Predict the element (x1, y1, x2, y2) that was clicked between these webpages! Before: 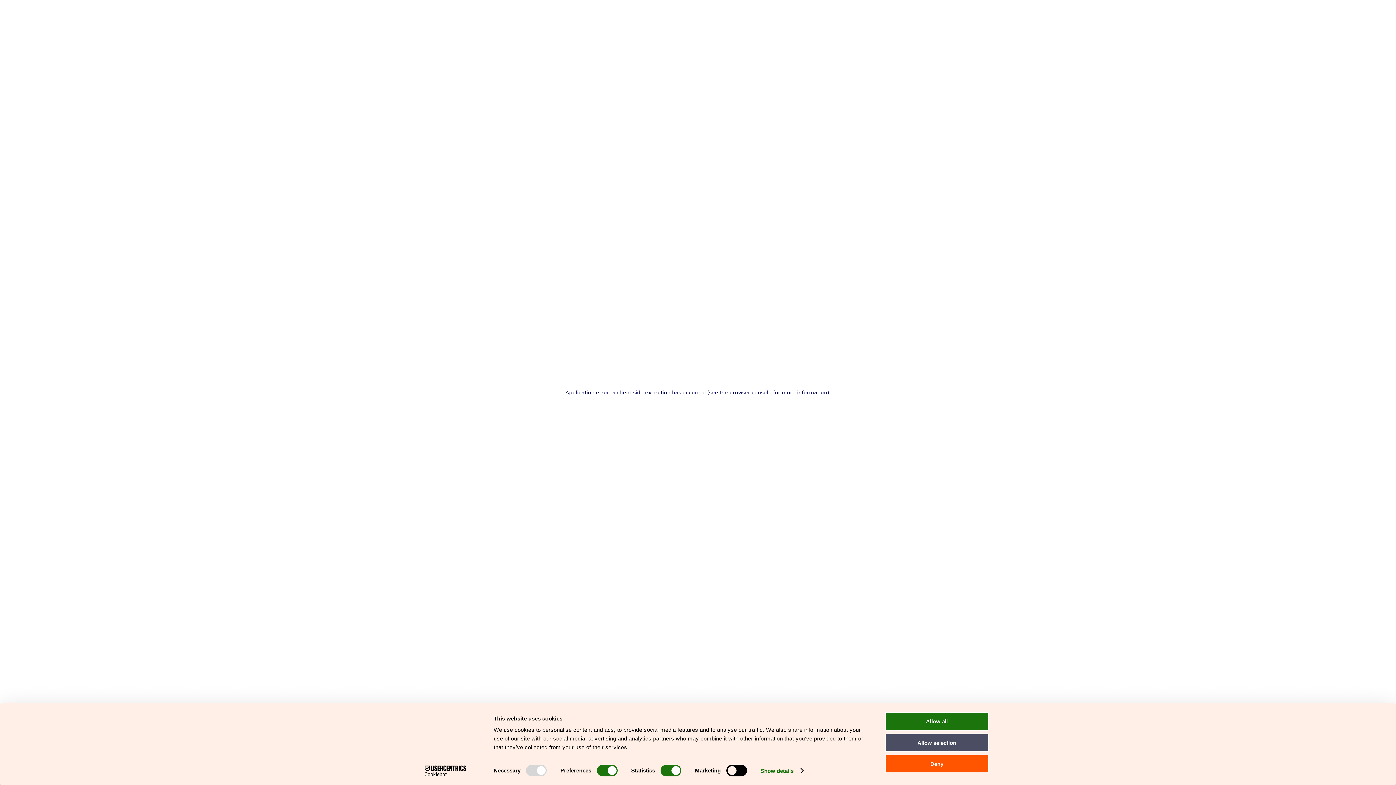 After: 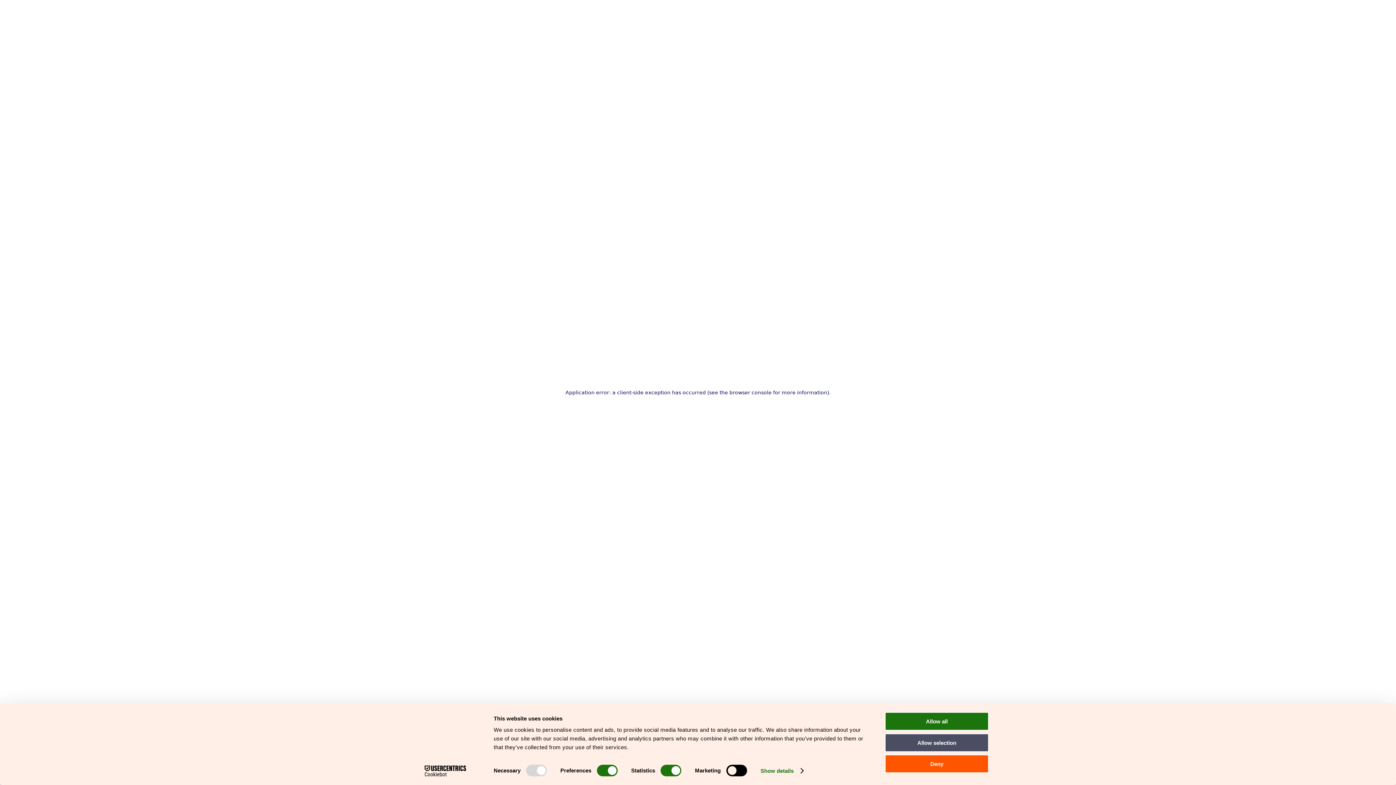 Action: label: Cookiebot - opens in a new window bbox: (413, 765, 477, 776)